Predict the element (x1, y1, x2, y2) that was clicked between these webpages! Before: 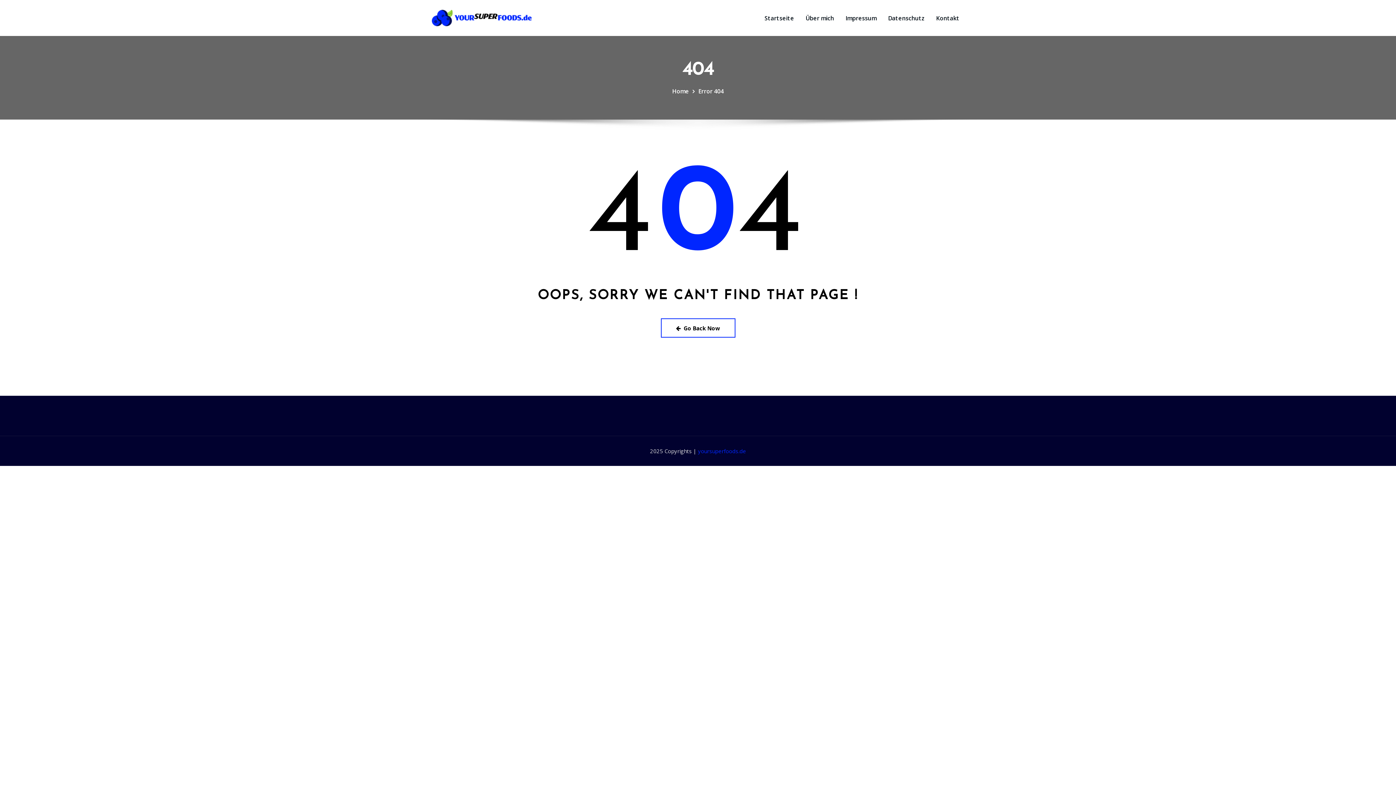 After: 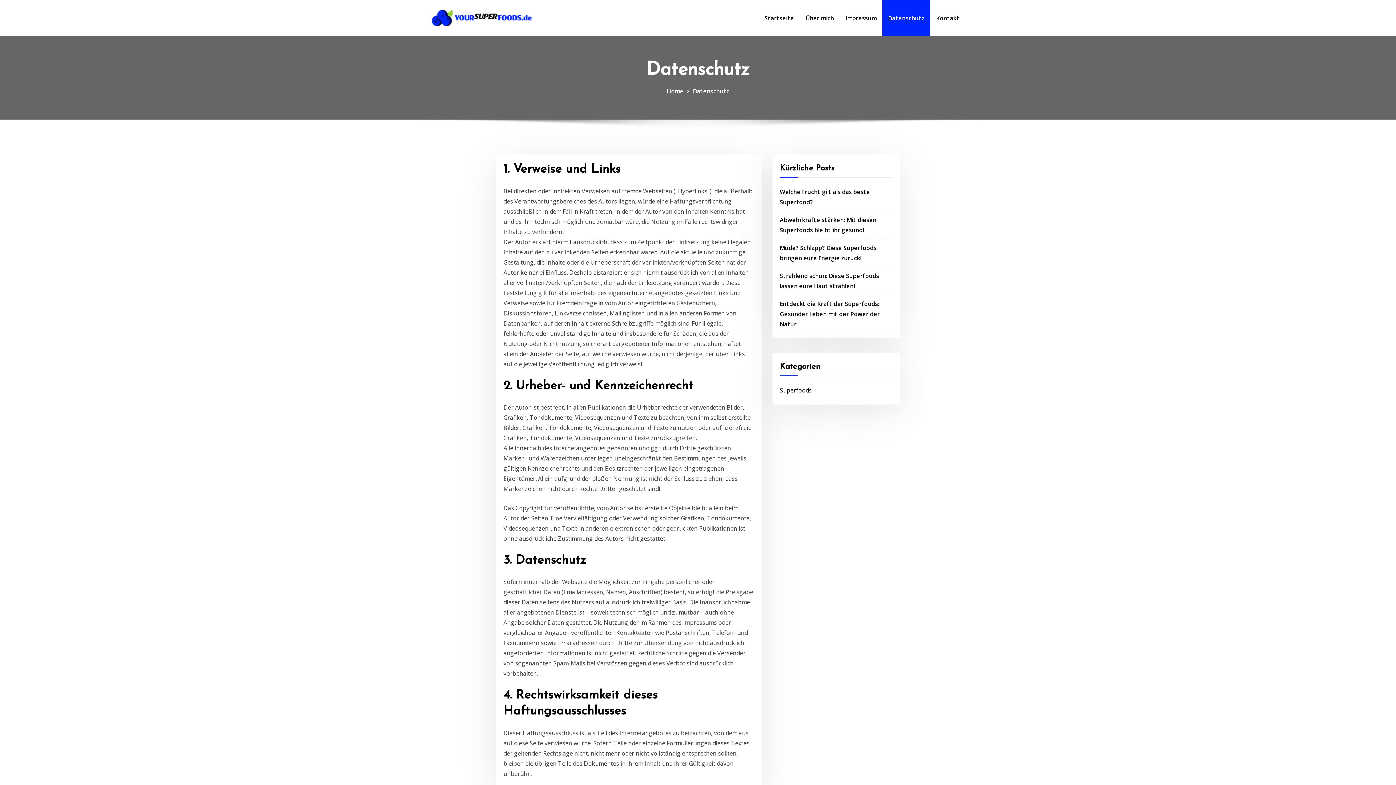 Action: bbox: (882, 0, 930, 36) label: Datenschutz